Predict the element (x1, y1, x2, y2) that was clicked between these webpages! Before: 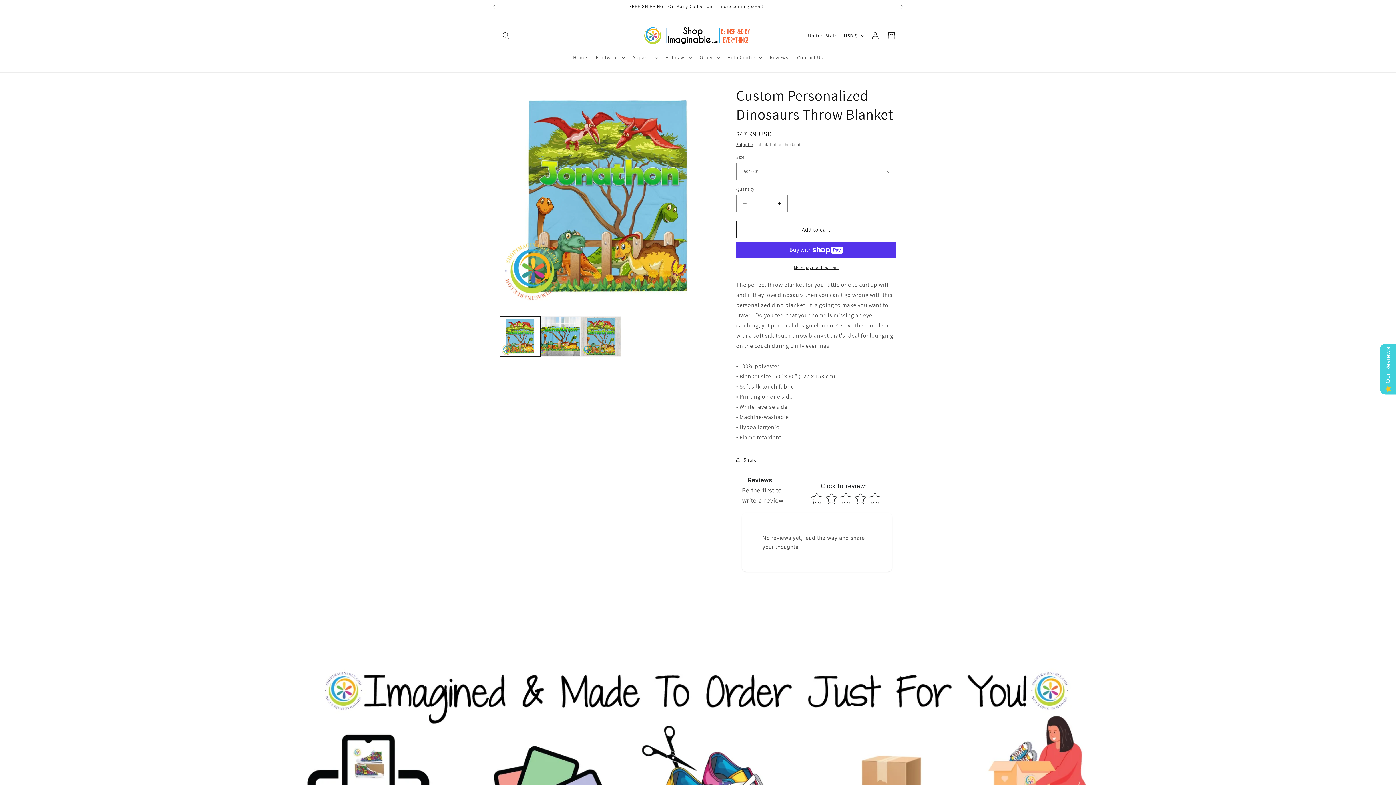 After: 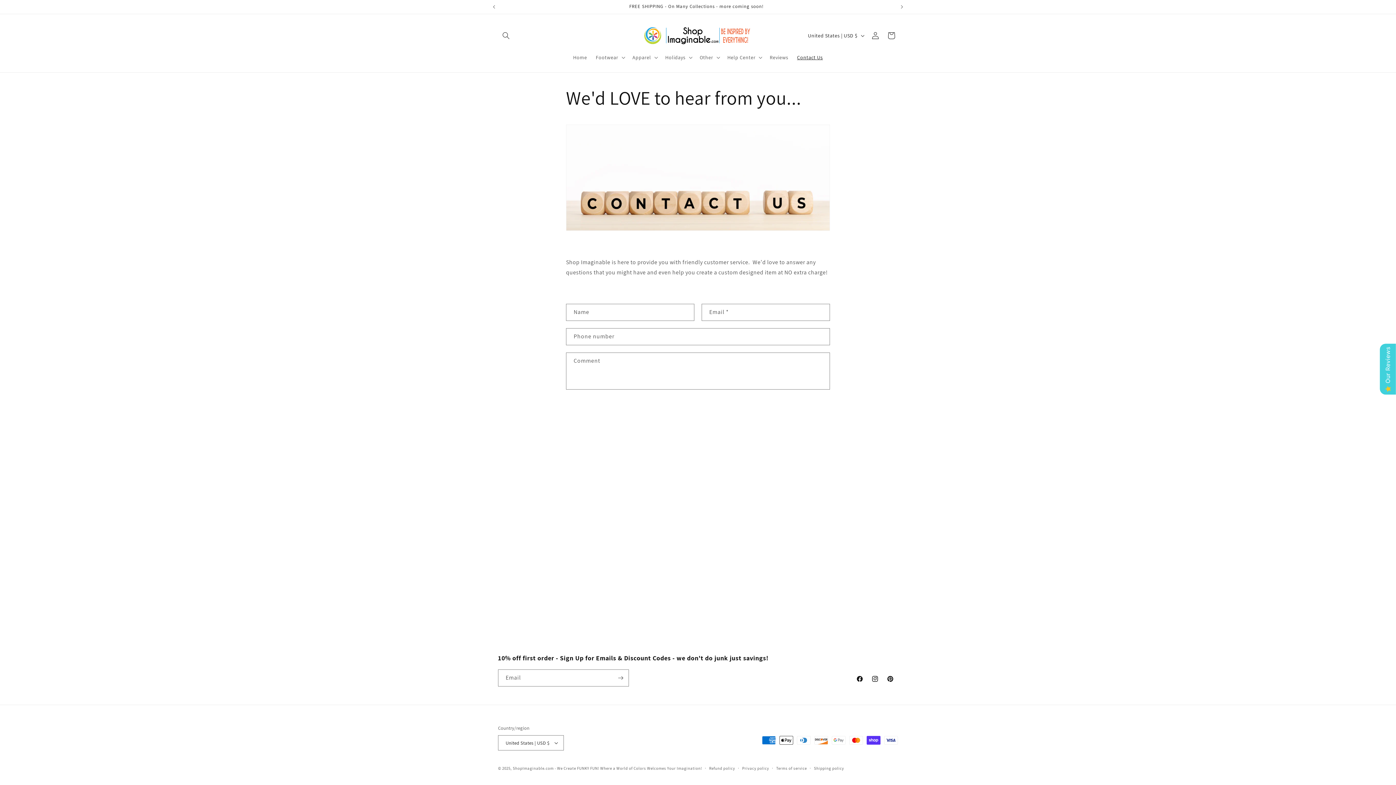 Action: bbox: (792, 49, 827, 65) label: Contact Us